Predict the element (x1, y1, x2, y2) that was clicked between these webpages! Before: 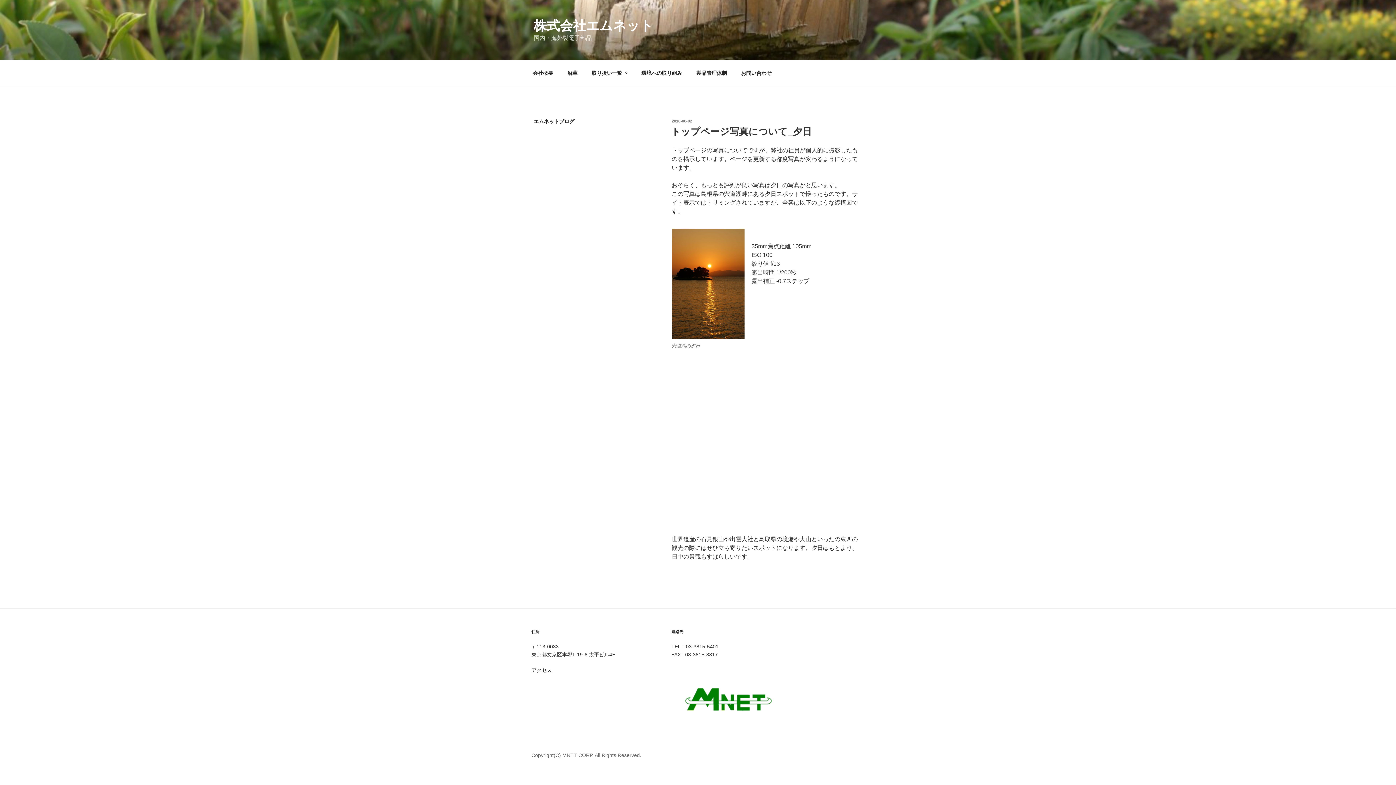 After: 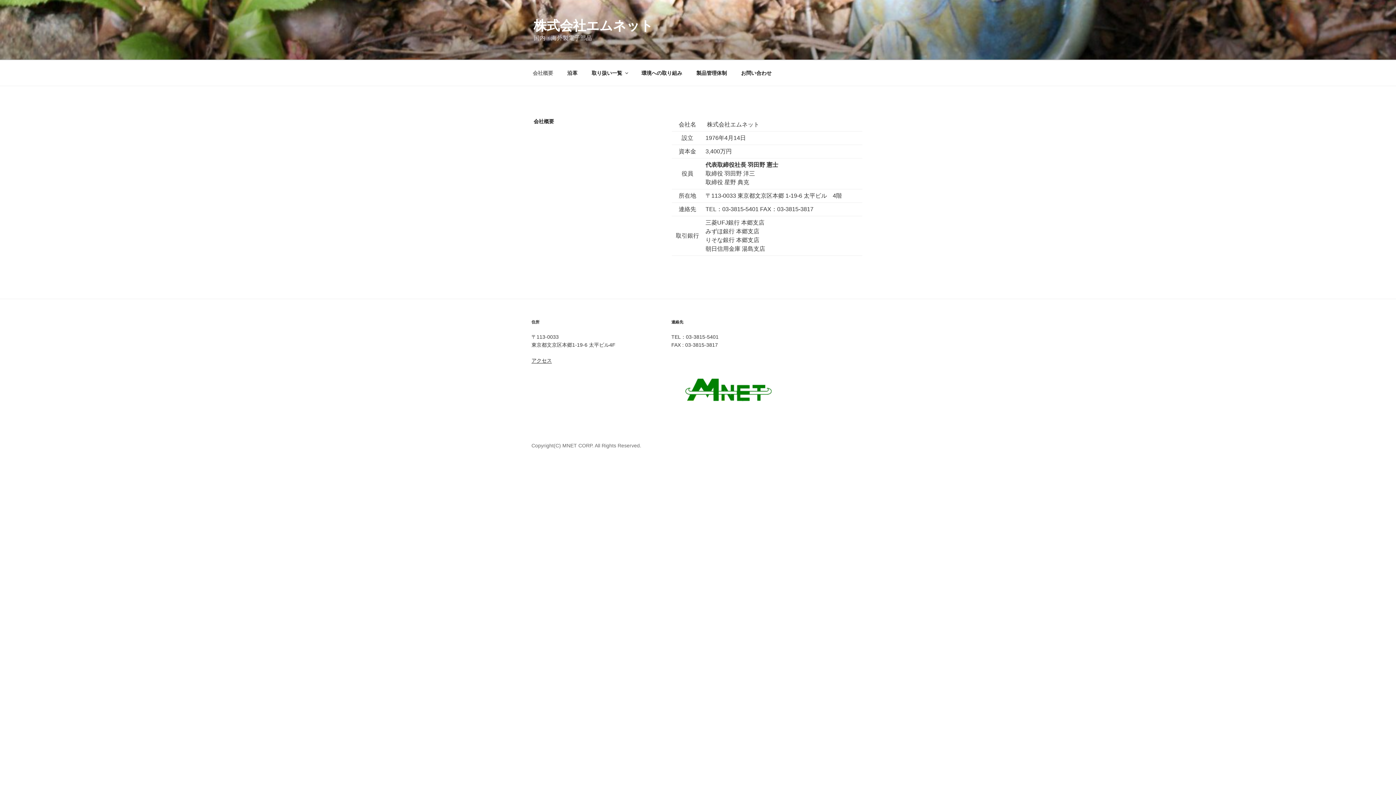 Action: bbox: (526, 64, 559, 82) label: 会社概要